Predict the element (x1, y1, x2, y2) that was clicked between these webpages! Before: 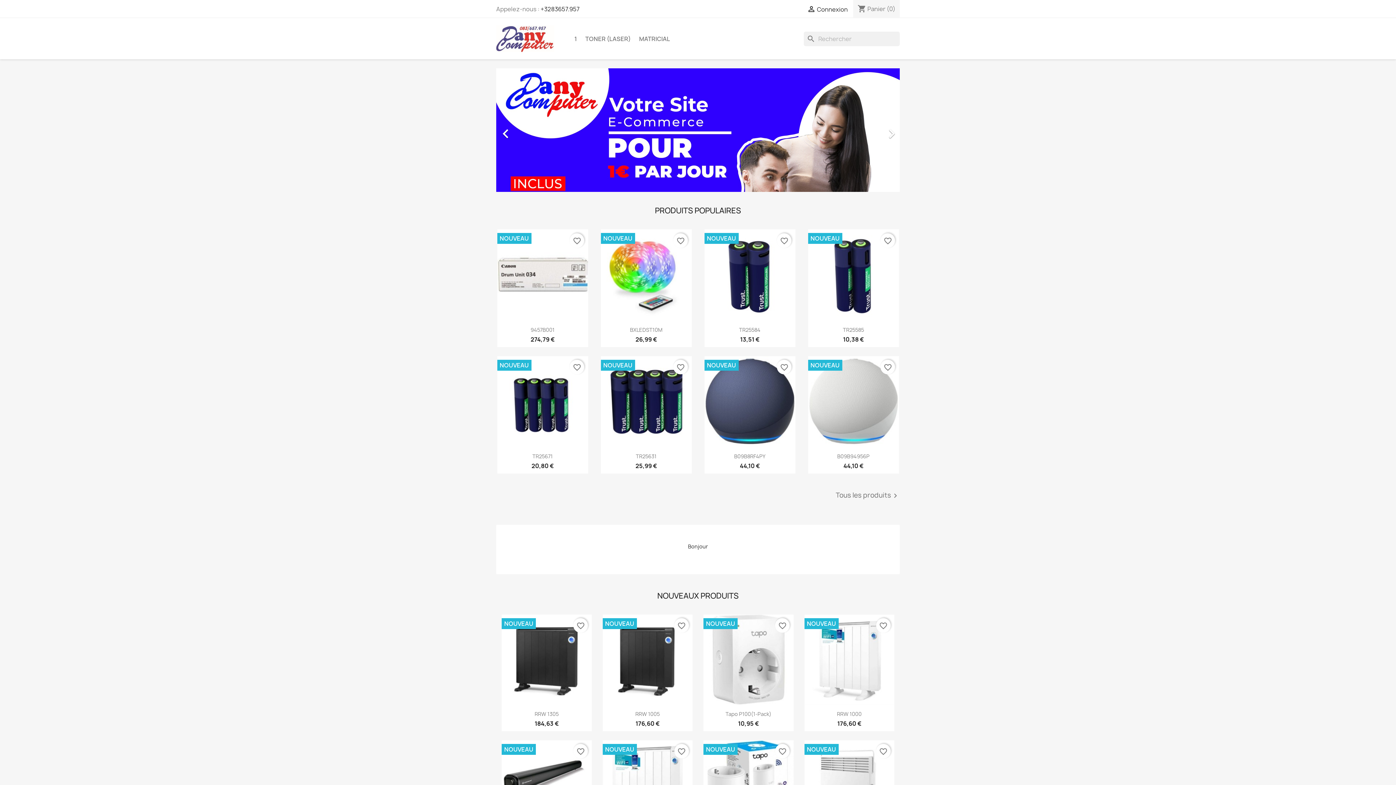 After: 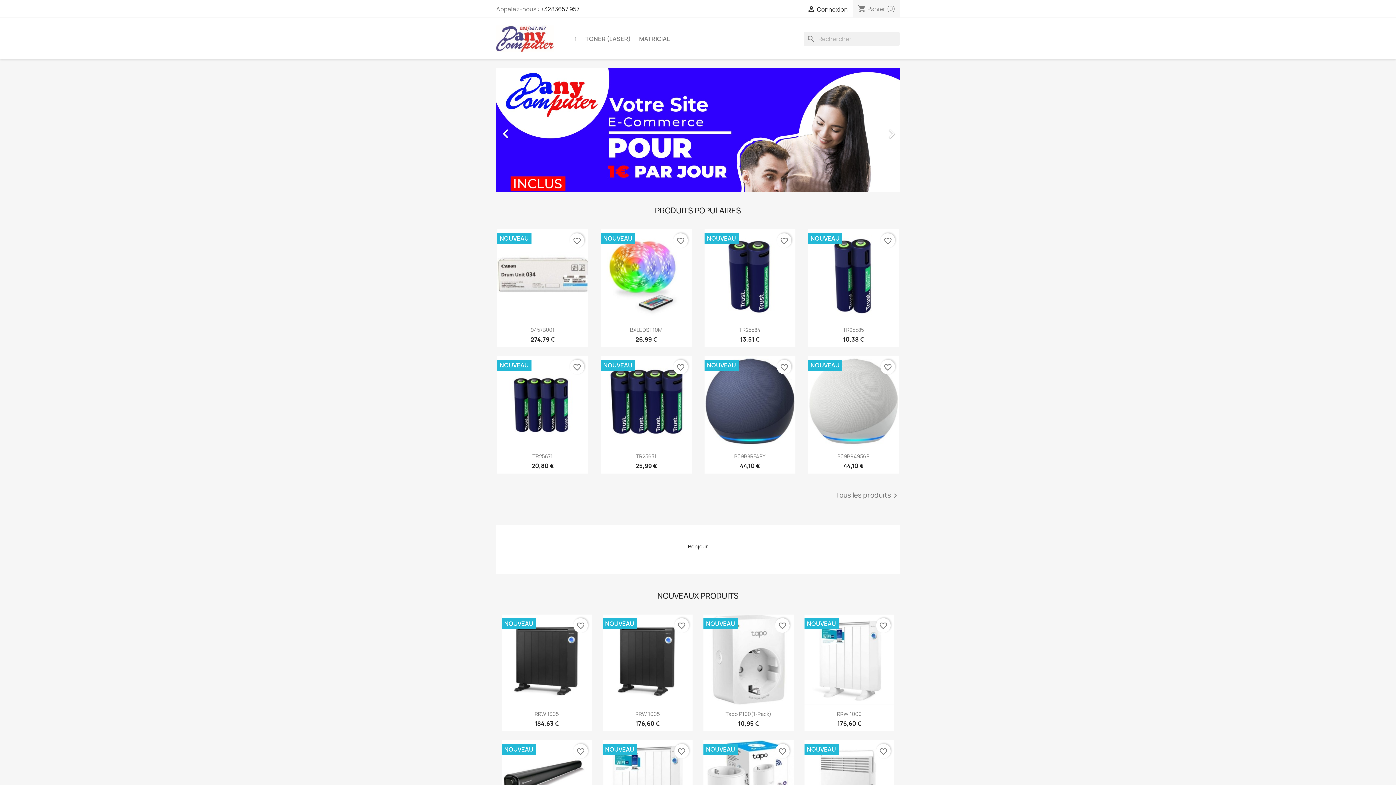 Action: label: Suivant bbox: (839, 68, 900, 192)